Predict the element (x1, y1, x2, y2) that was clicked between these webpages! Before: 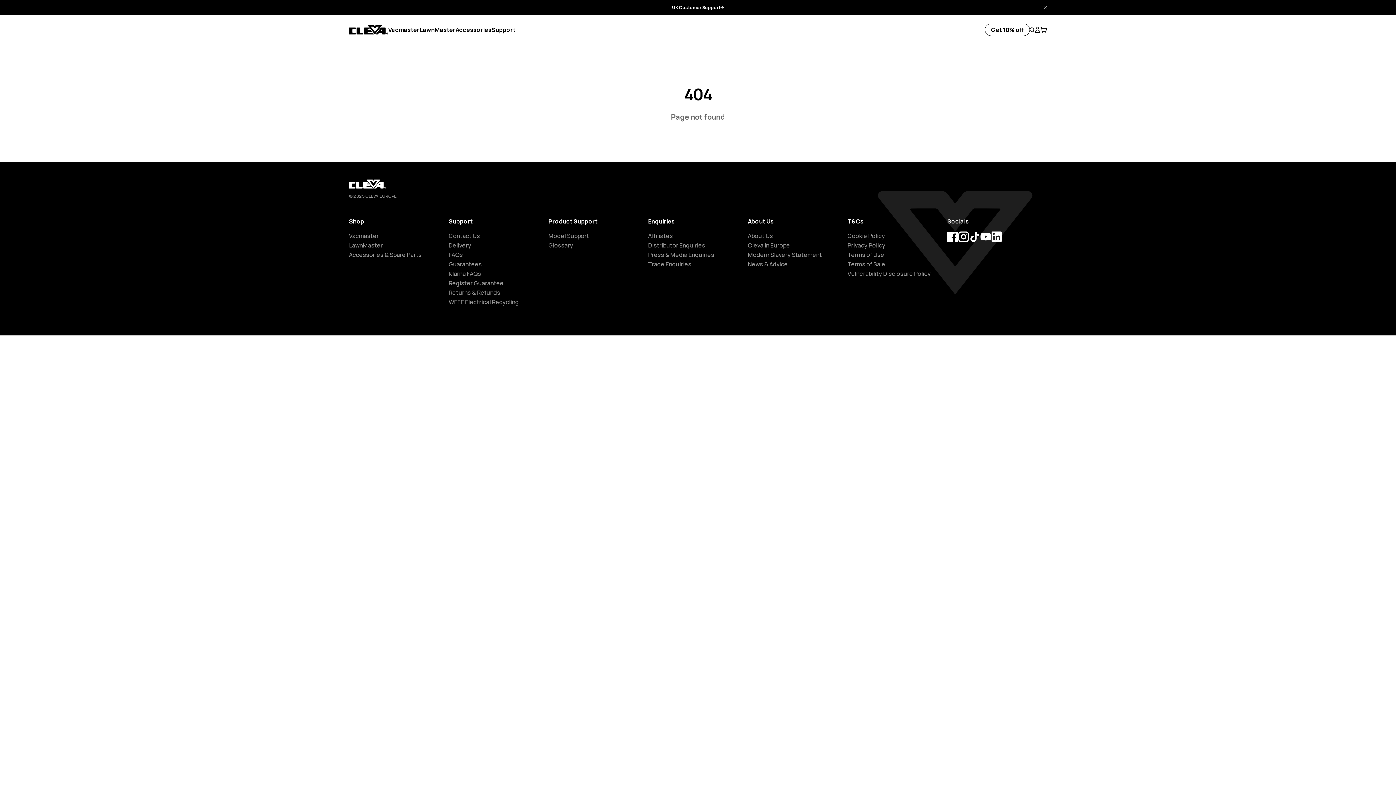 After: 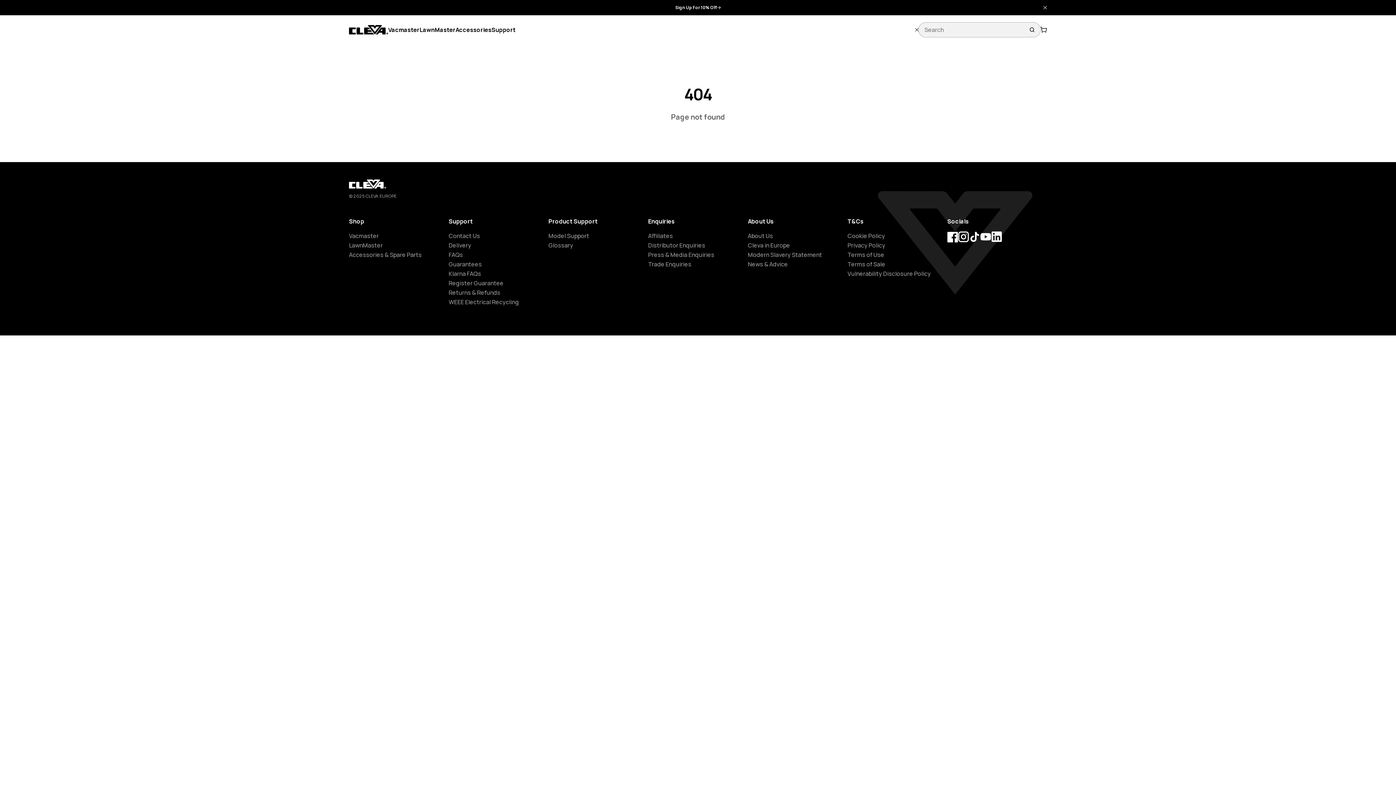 Action: bbox: (1029, 27, 1034, 32) label: Search